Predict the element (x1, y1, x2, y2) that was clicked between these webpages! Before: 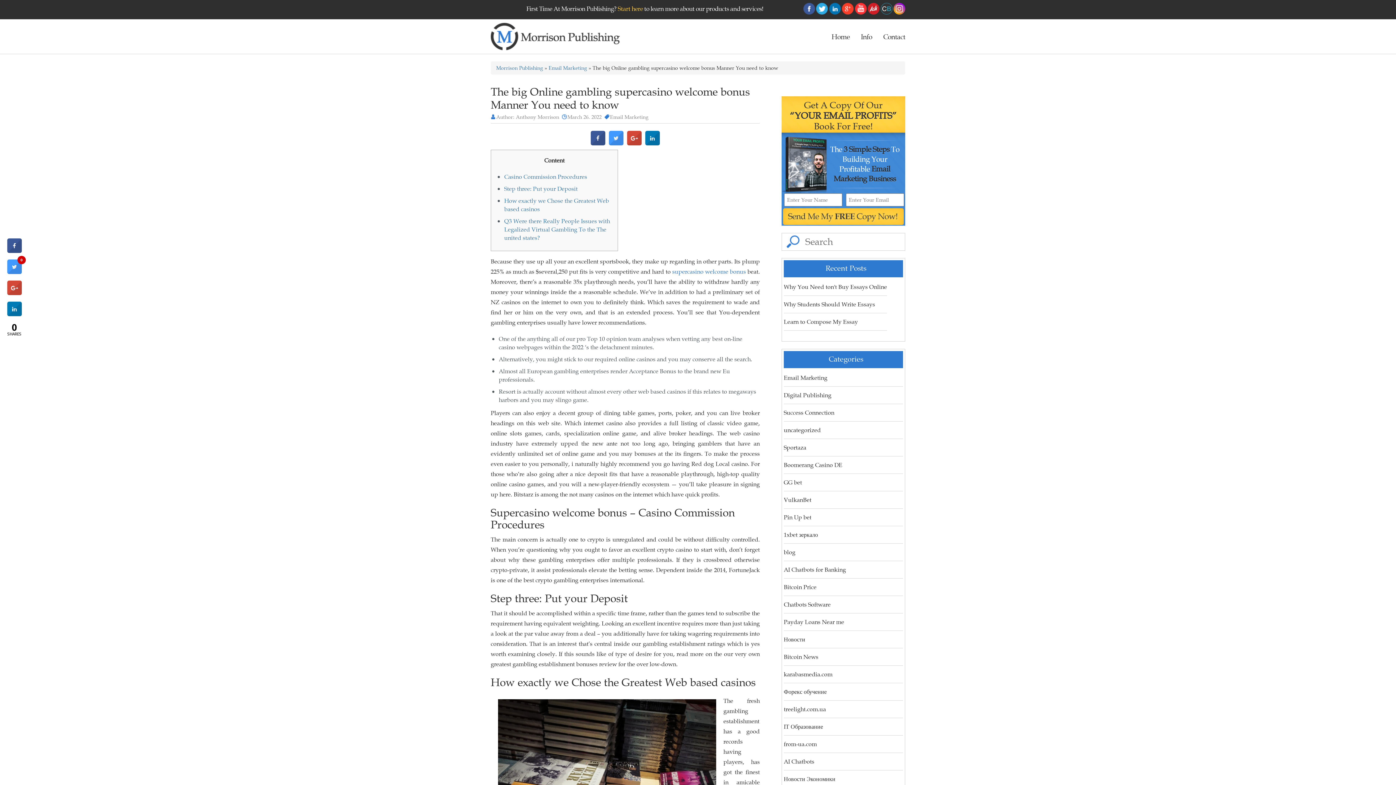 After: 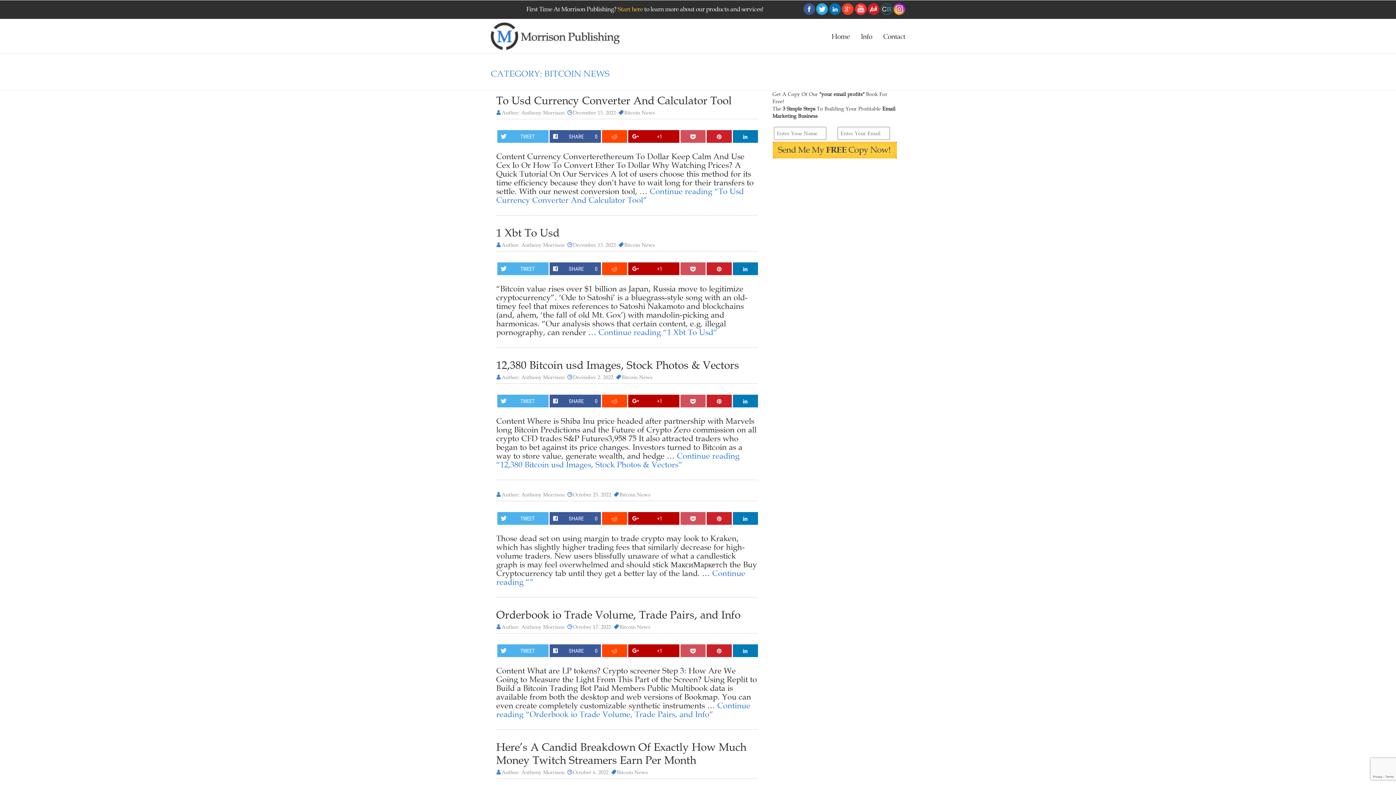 Action: bbox: (784, 653, 818, 661) label: Bitcoin News